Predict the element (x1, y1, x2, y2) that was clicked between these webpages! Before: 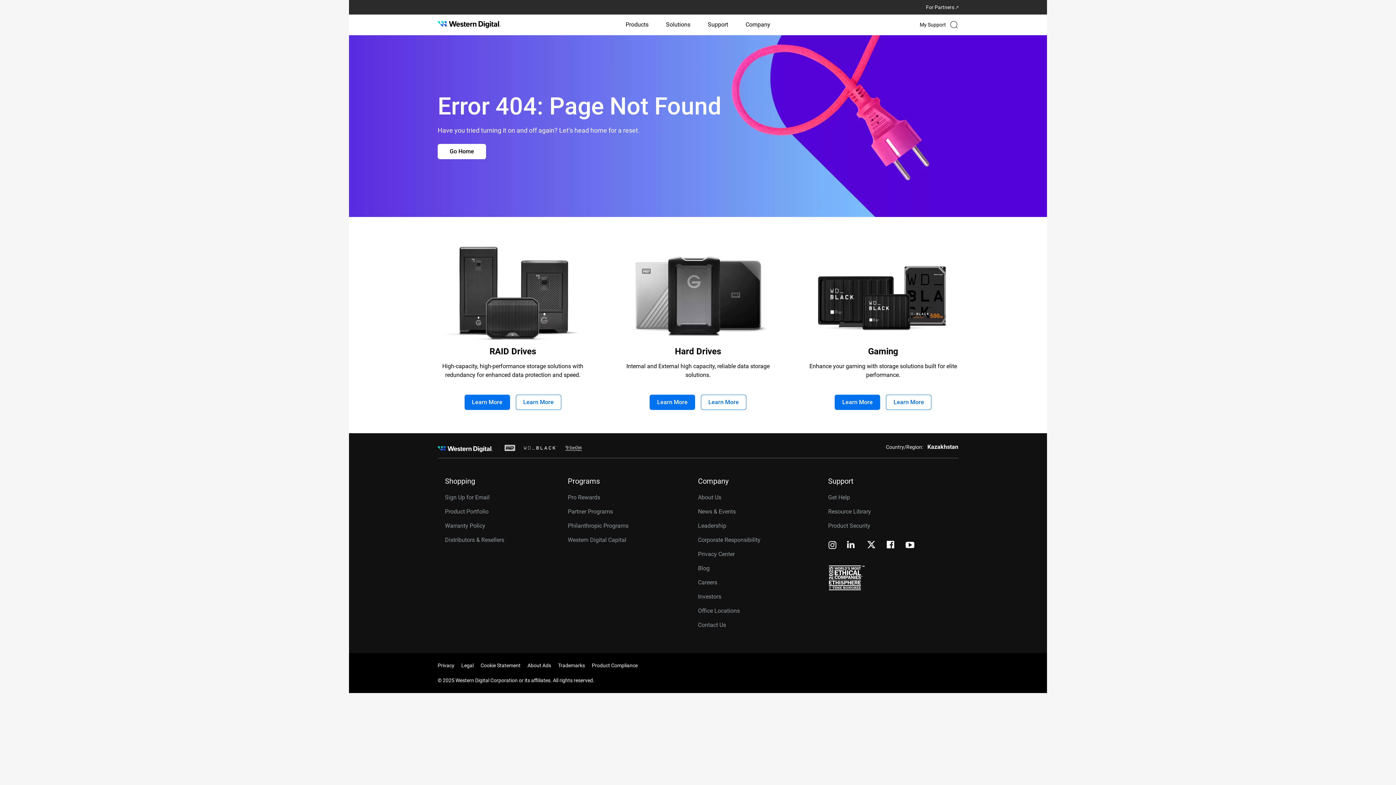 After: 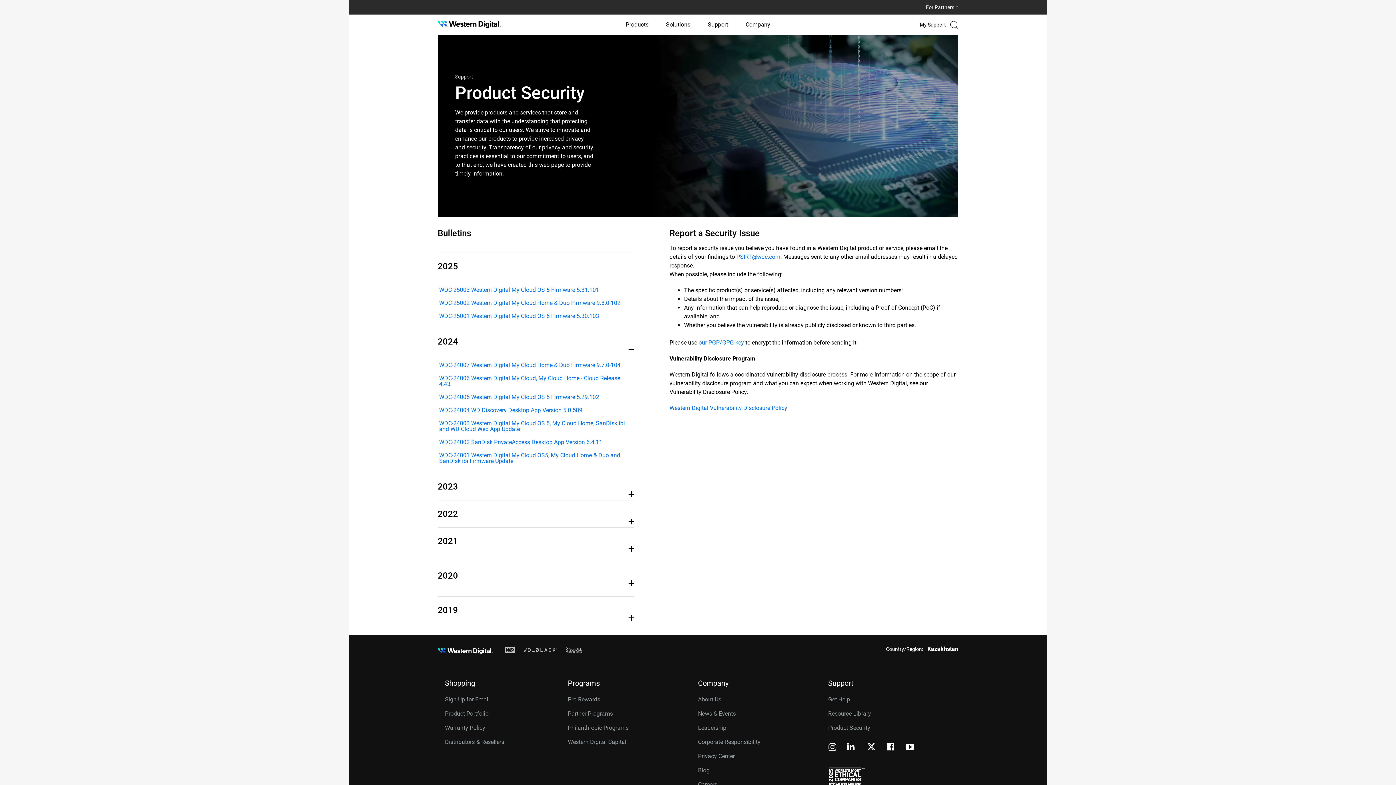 Action: label: Product Security bbox: (828, 522, 870, 529)